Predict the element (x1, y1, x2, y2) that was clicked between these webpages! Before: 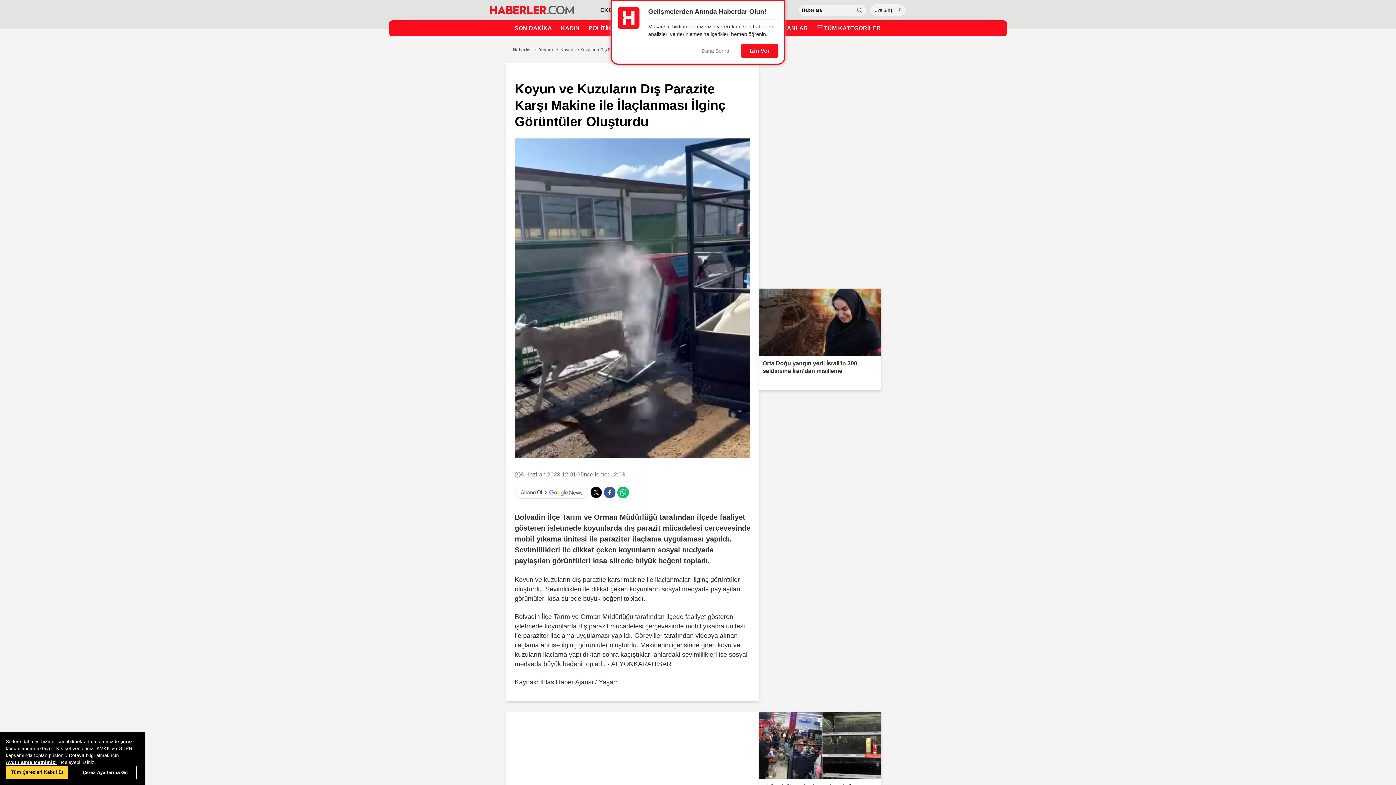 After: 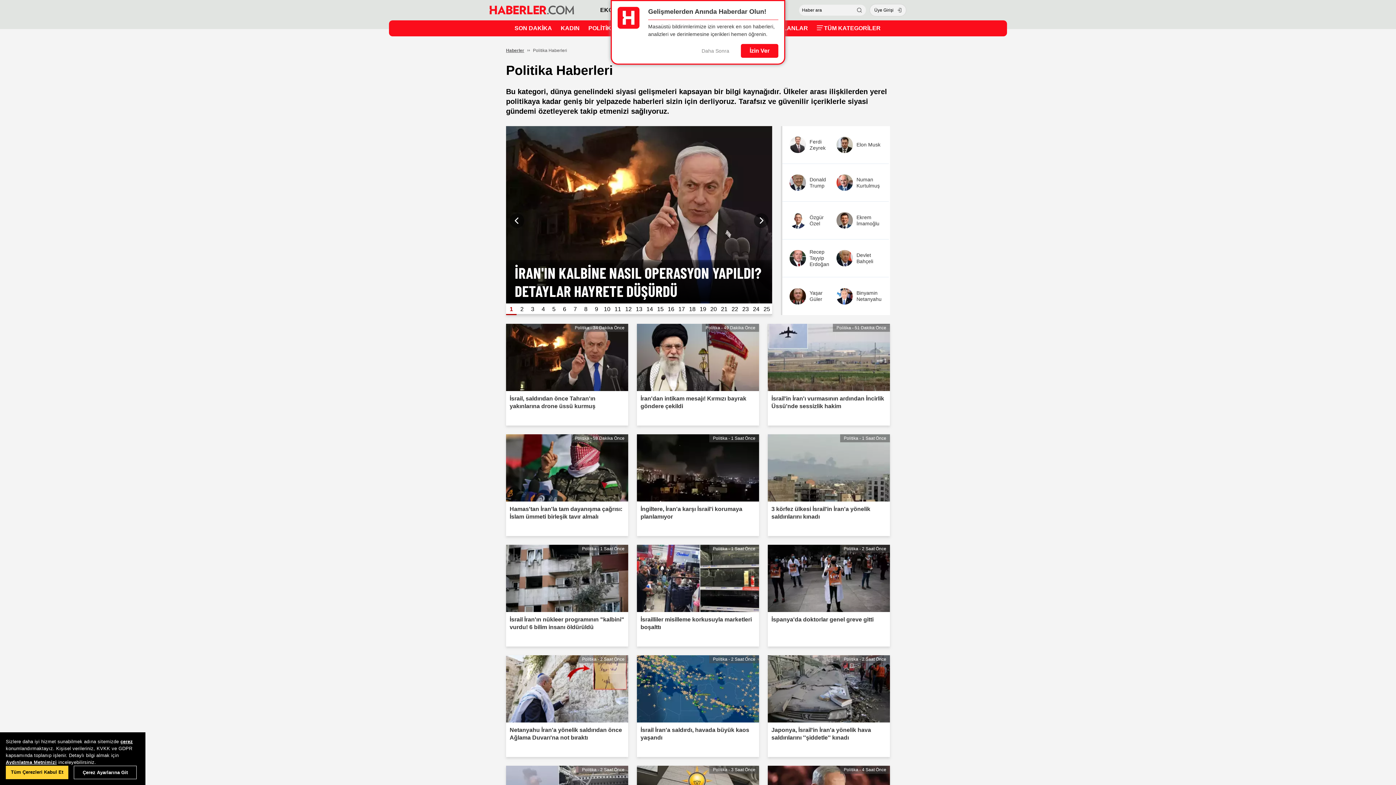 Action: label: POLİTİKA bbox: (588, 21, 615, 35)